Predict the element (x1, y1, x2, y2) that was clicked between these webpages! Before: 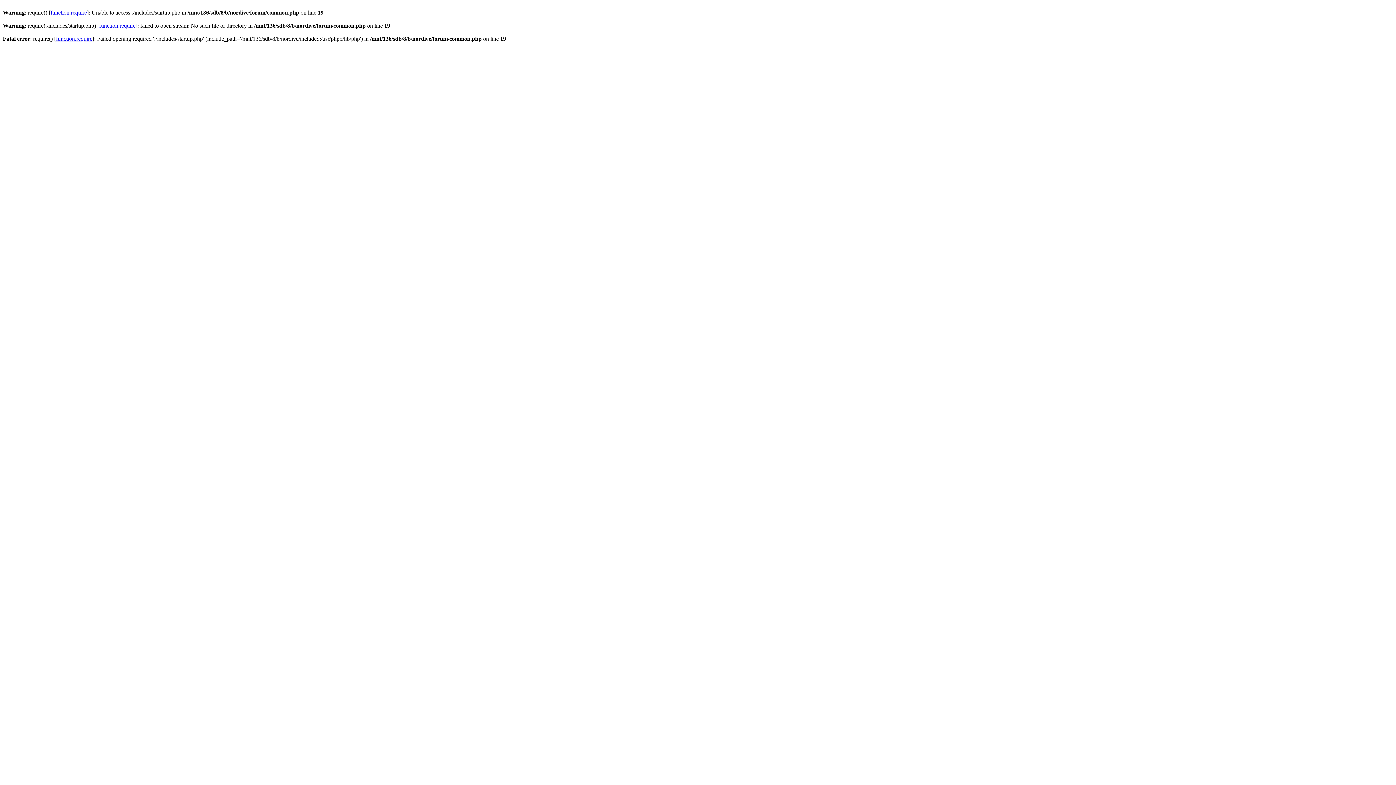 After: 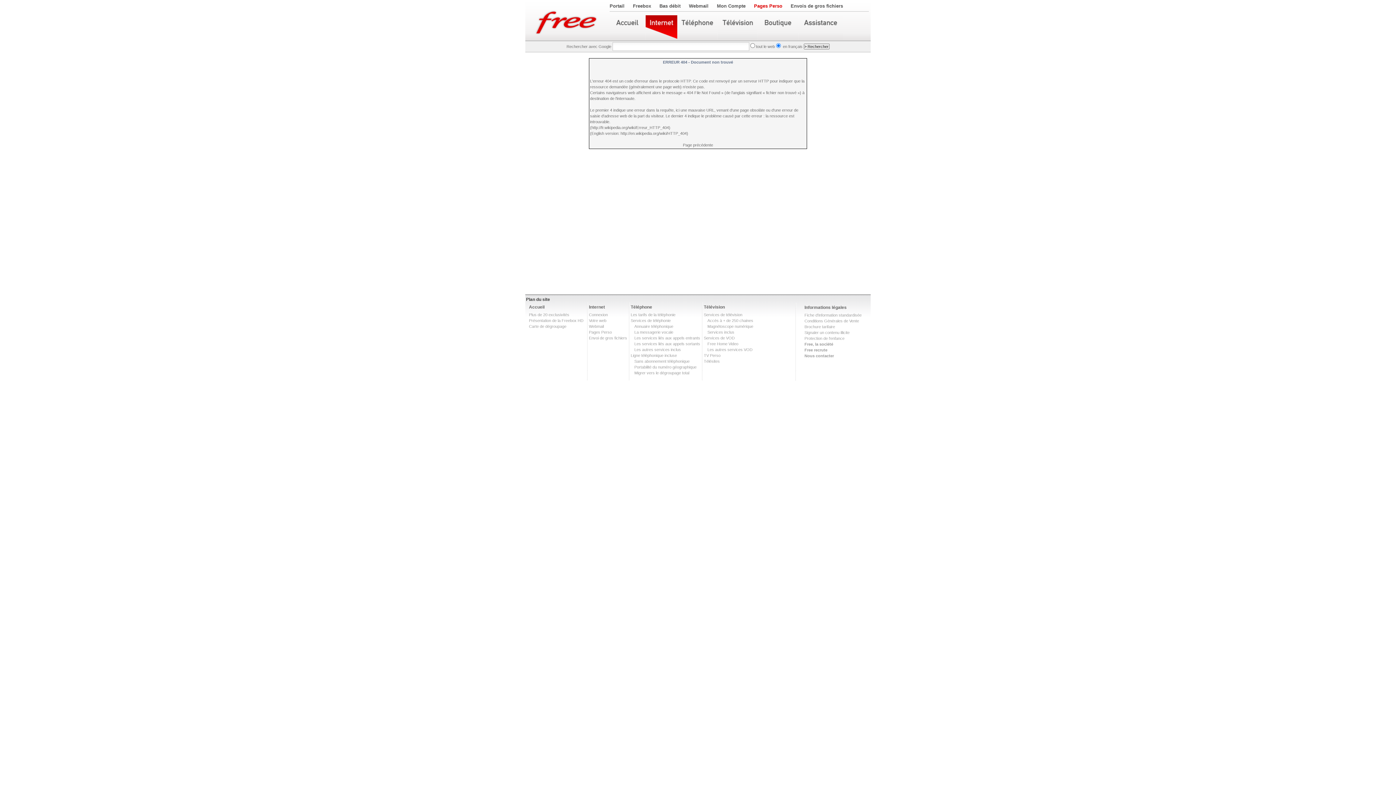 Action: label: function.require bbox: (50, 9, 86, 15)